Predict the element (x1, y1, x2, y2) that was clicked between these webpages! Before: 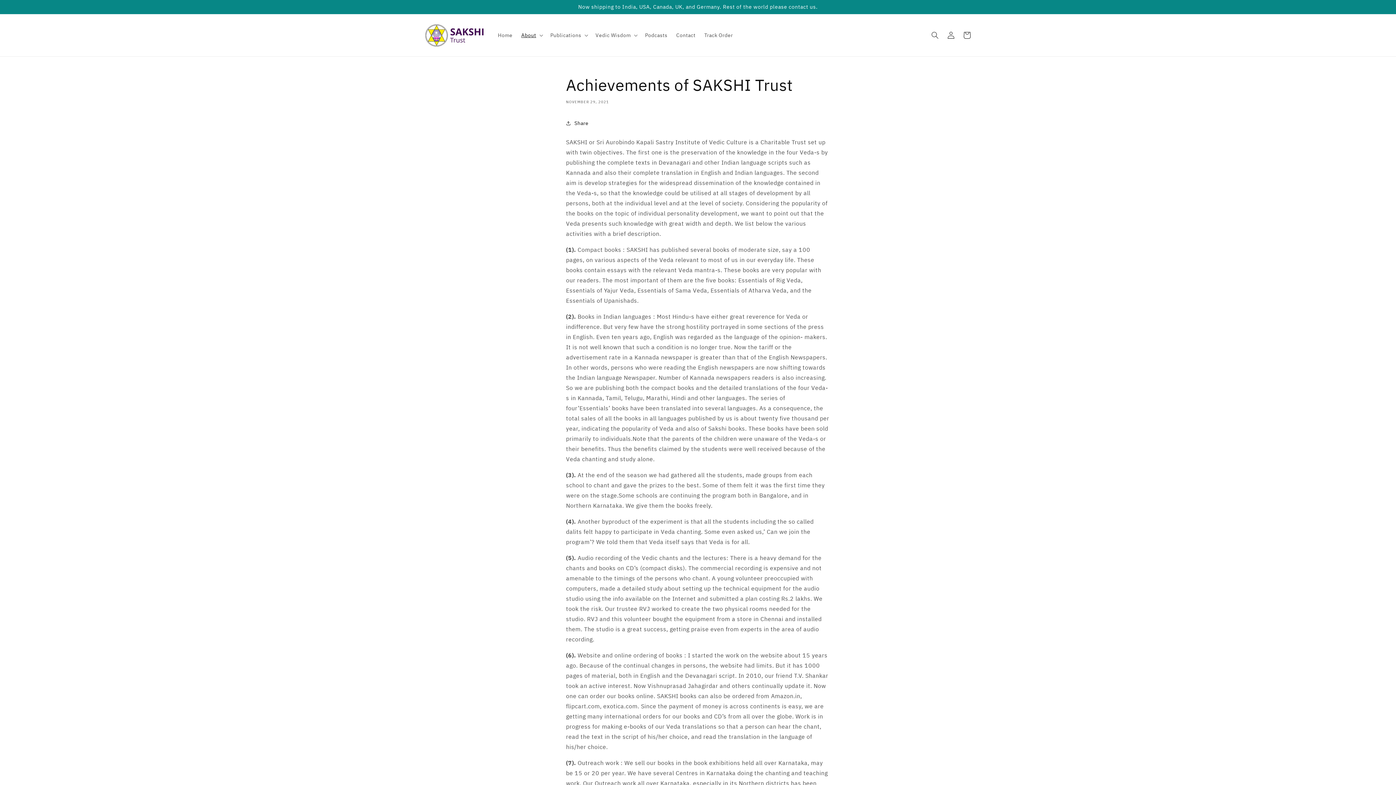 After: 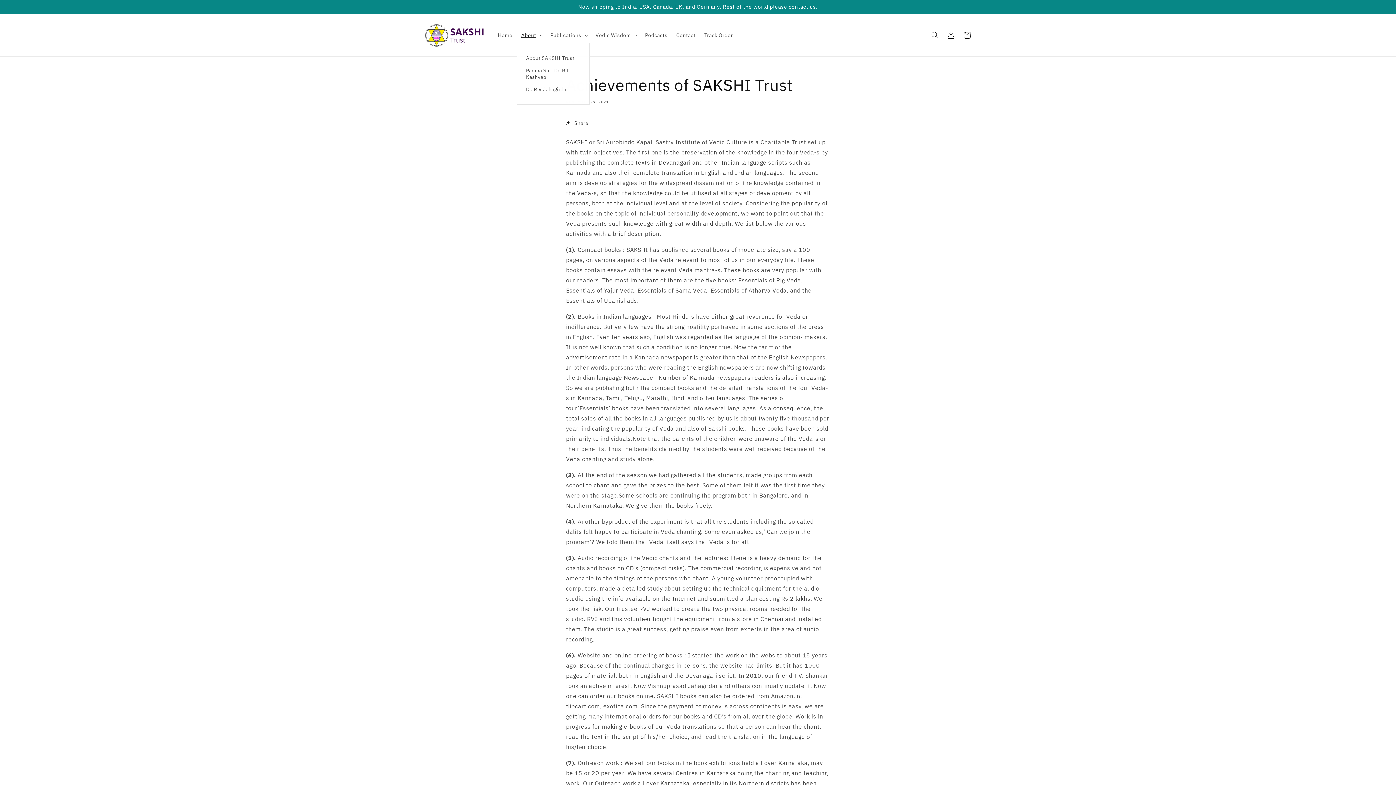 Action: label: About bbox: (517, 27, 546, 42)